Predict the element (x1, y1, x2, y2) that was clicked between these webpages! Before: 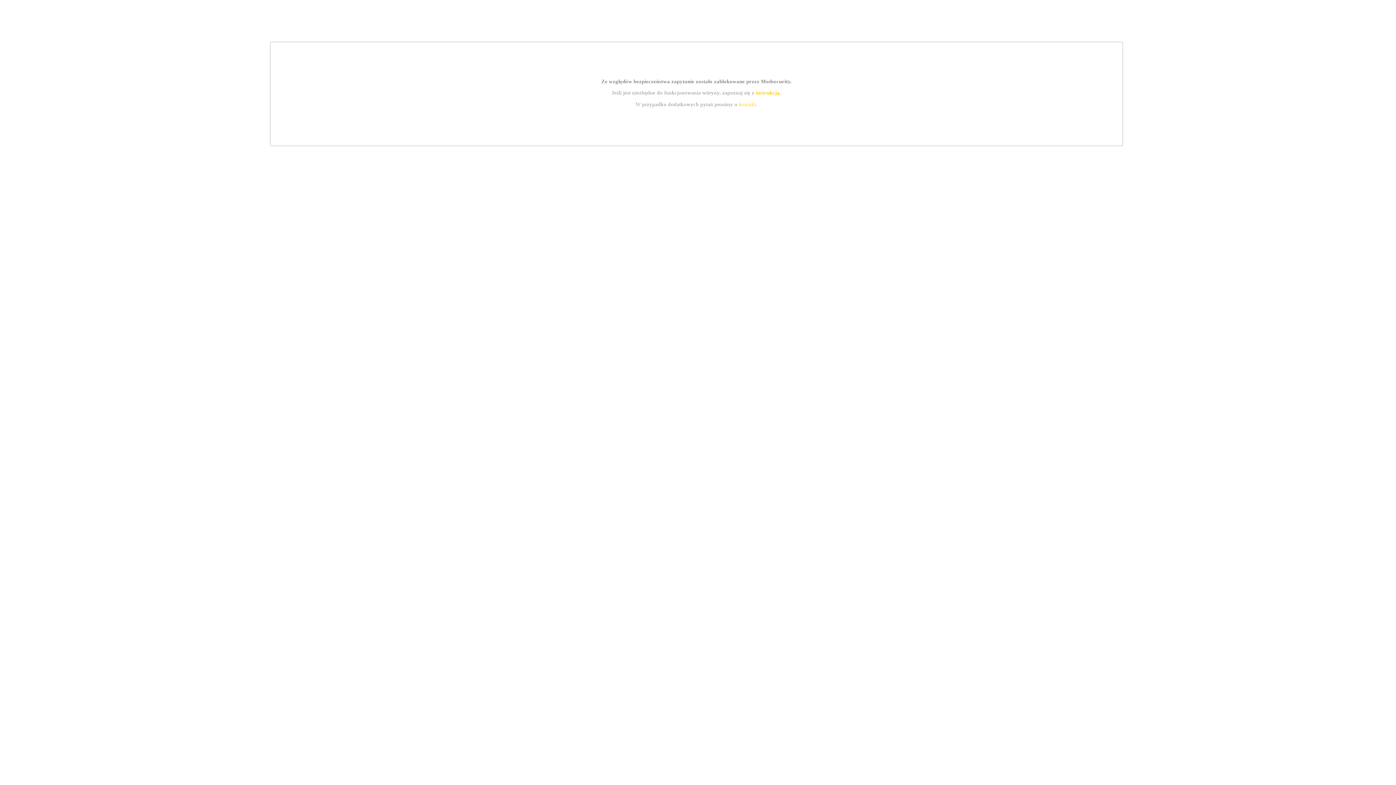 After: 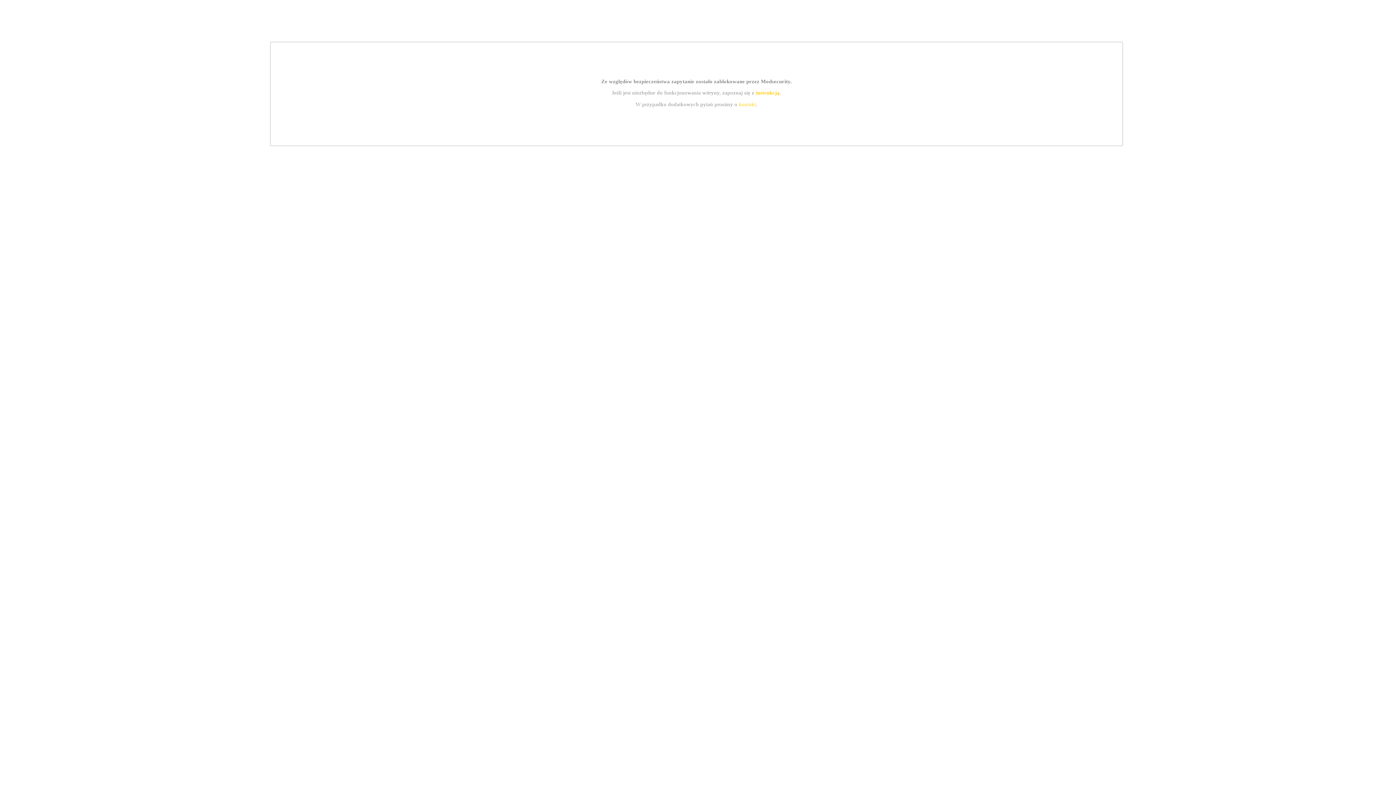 Action: label: kontakt bbox: (739, 101, 756, 107)